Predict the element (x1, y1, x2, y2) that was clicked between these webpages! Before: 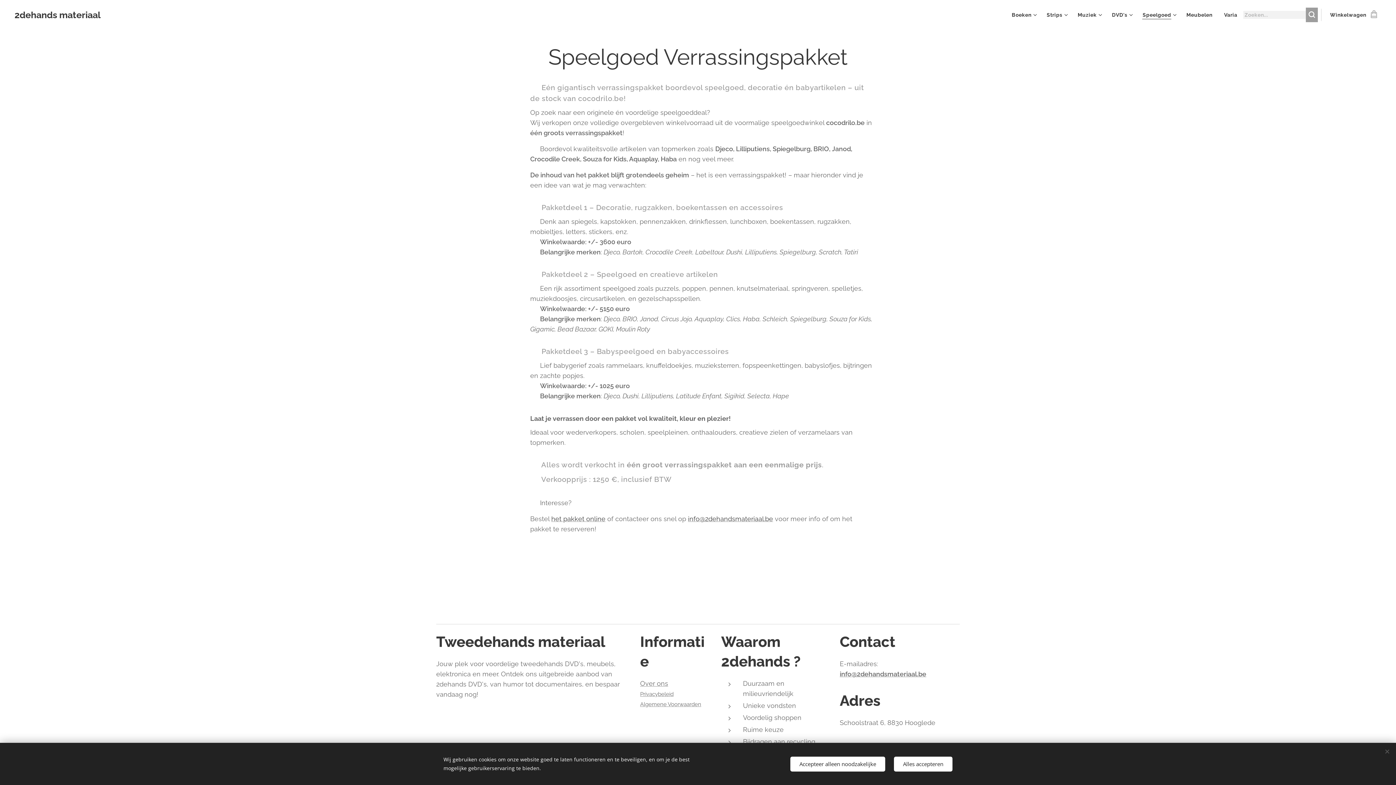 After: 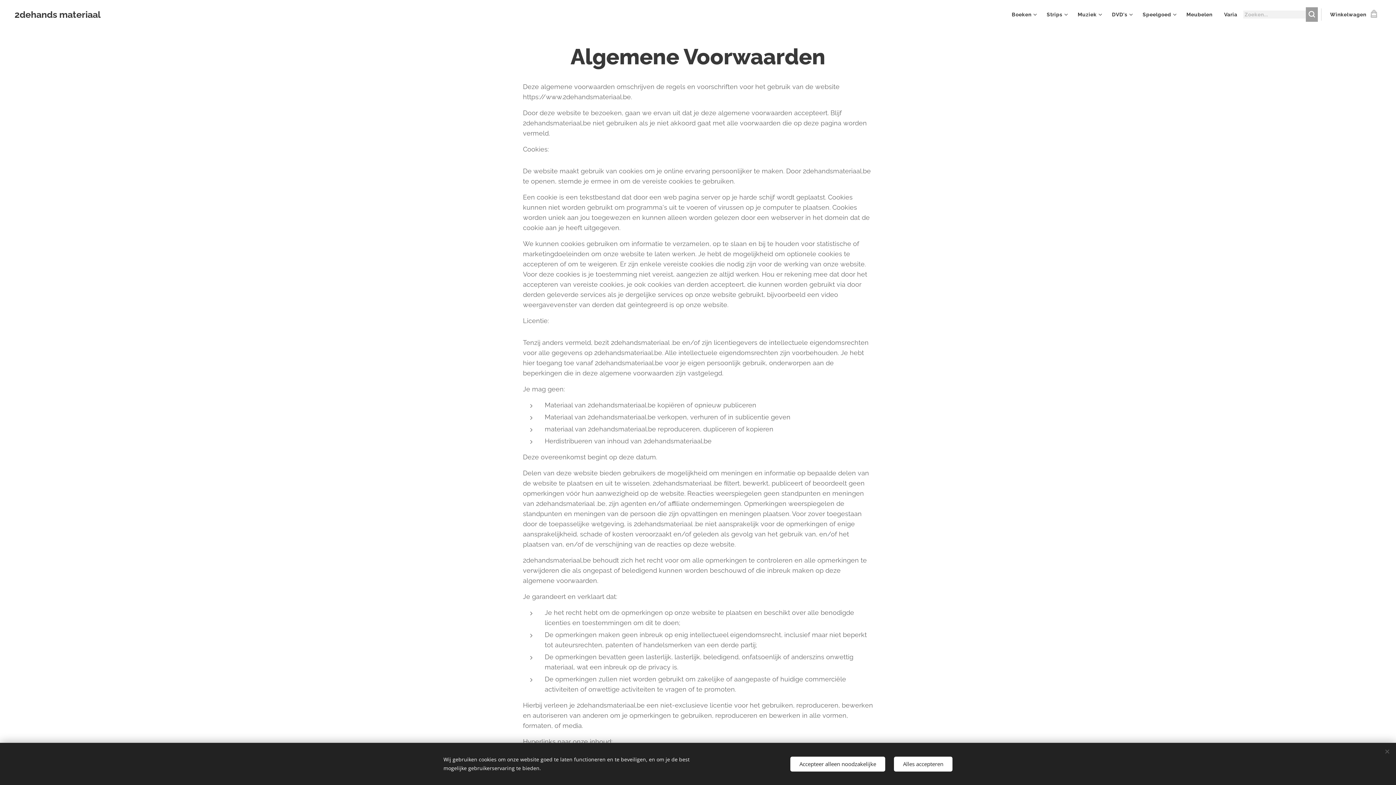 Action: bbox: (640, 701, 701, 708) label: Algemene Voorwaarden